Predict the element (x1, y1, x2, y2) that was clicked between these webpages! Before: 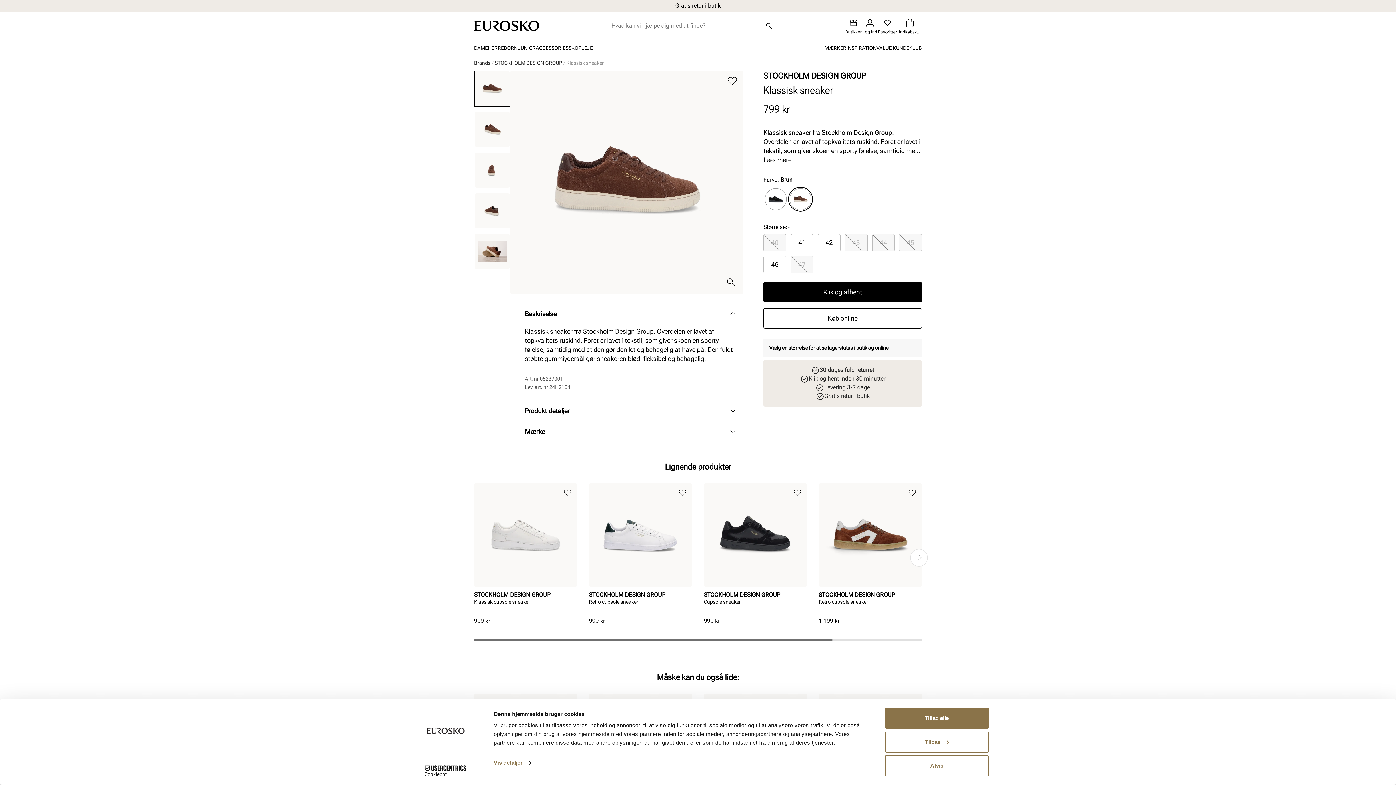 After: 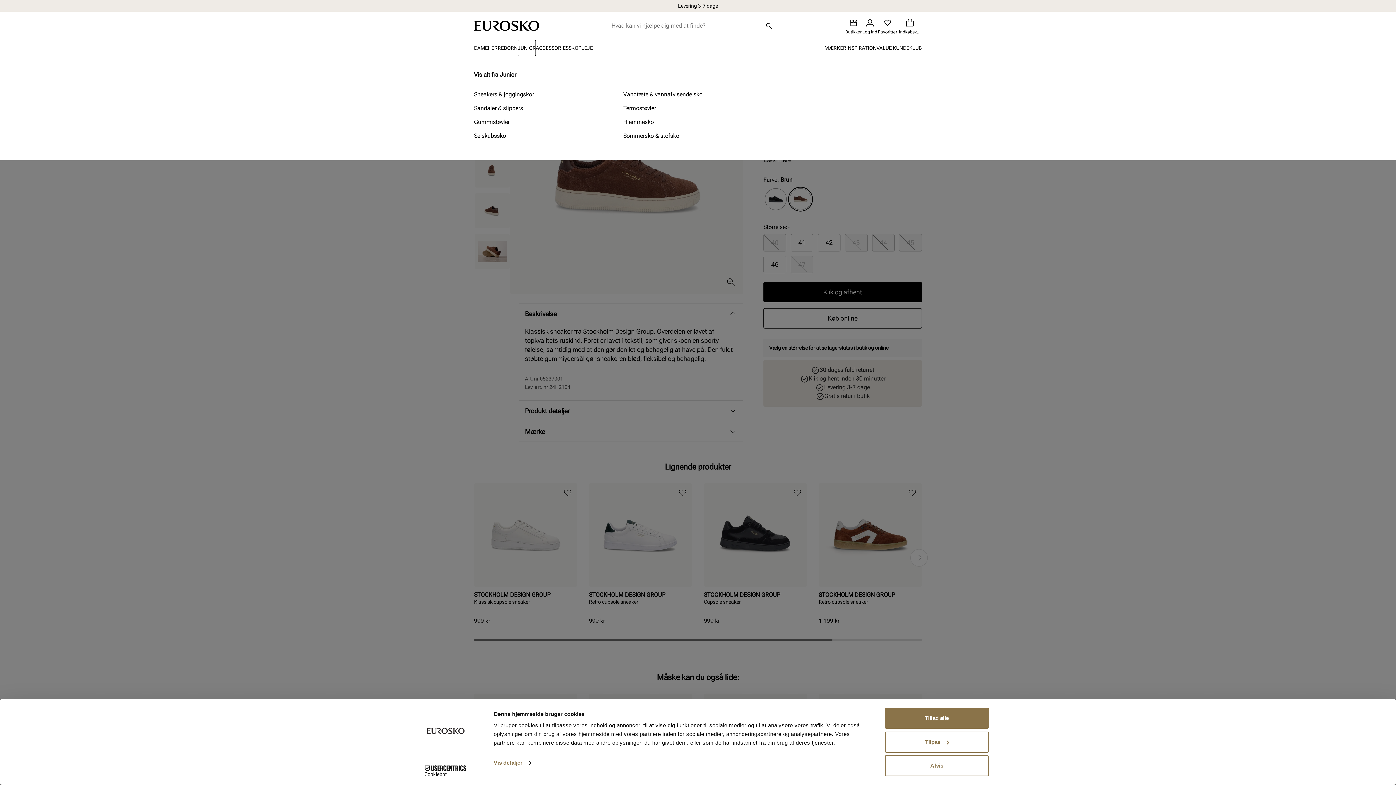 Action: bbox: (517, 40, 536, 56) label: JUNIOR